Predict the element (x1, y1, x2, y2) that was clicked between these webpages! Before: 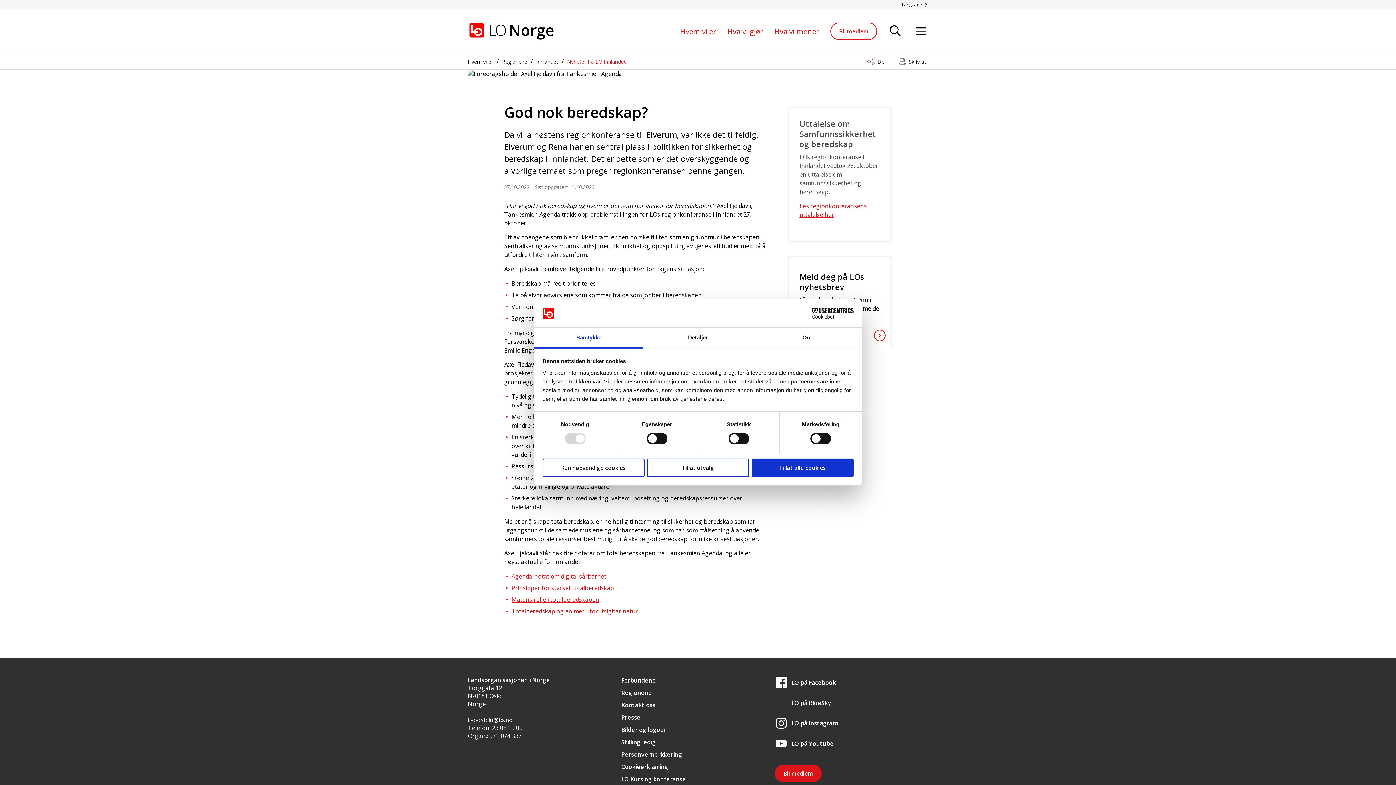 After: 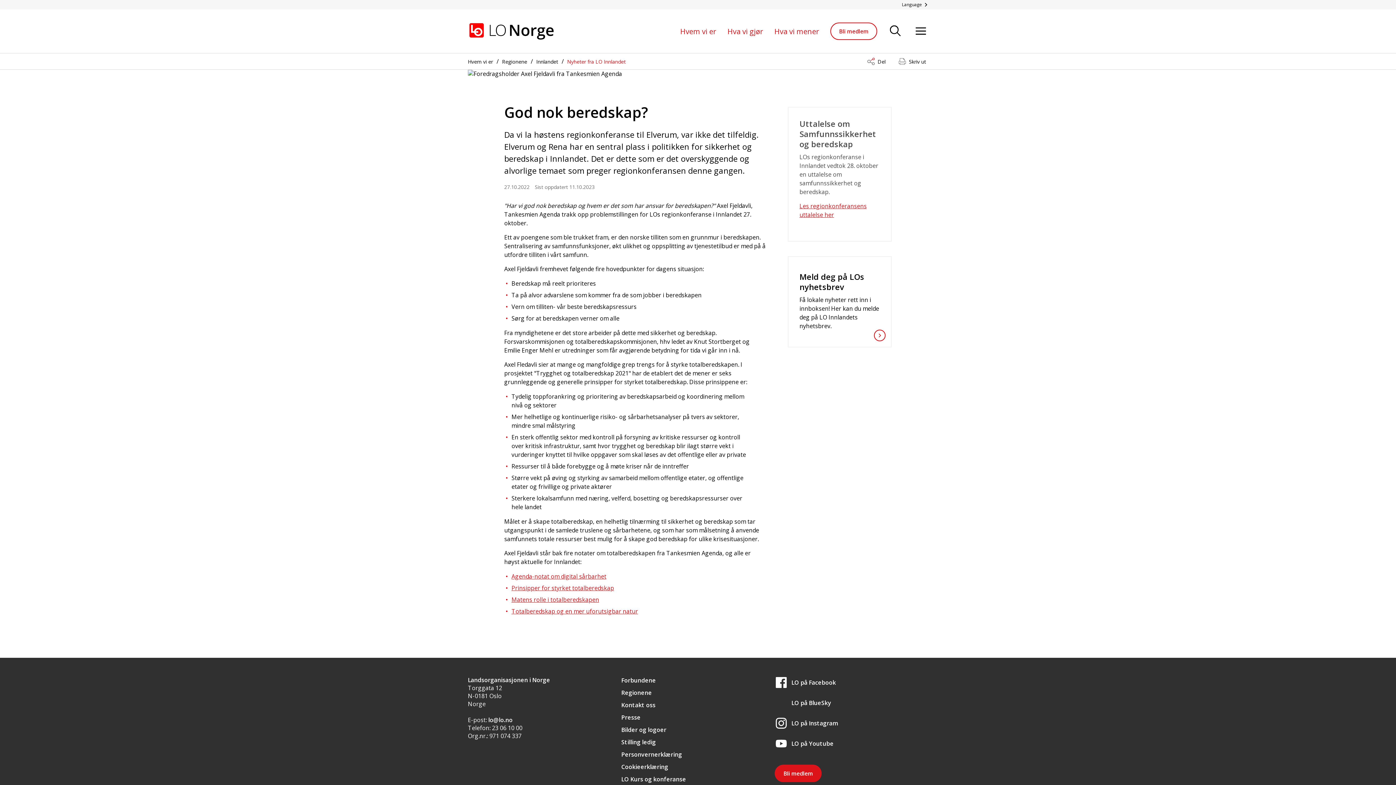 Action: bbox: (751, 458, 853, 477) label: Tillat alle cookies